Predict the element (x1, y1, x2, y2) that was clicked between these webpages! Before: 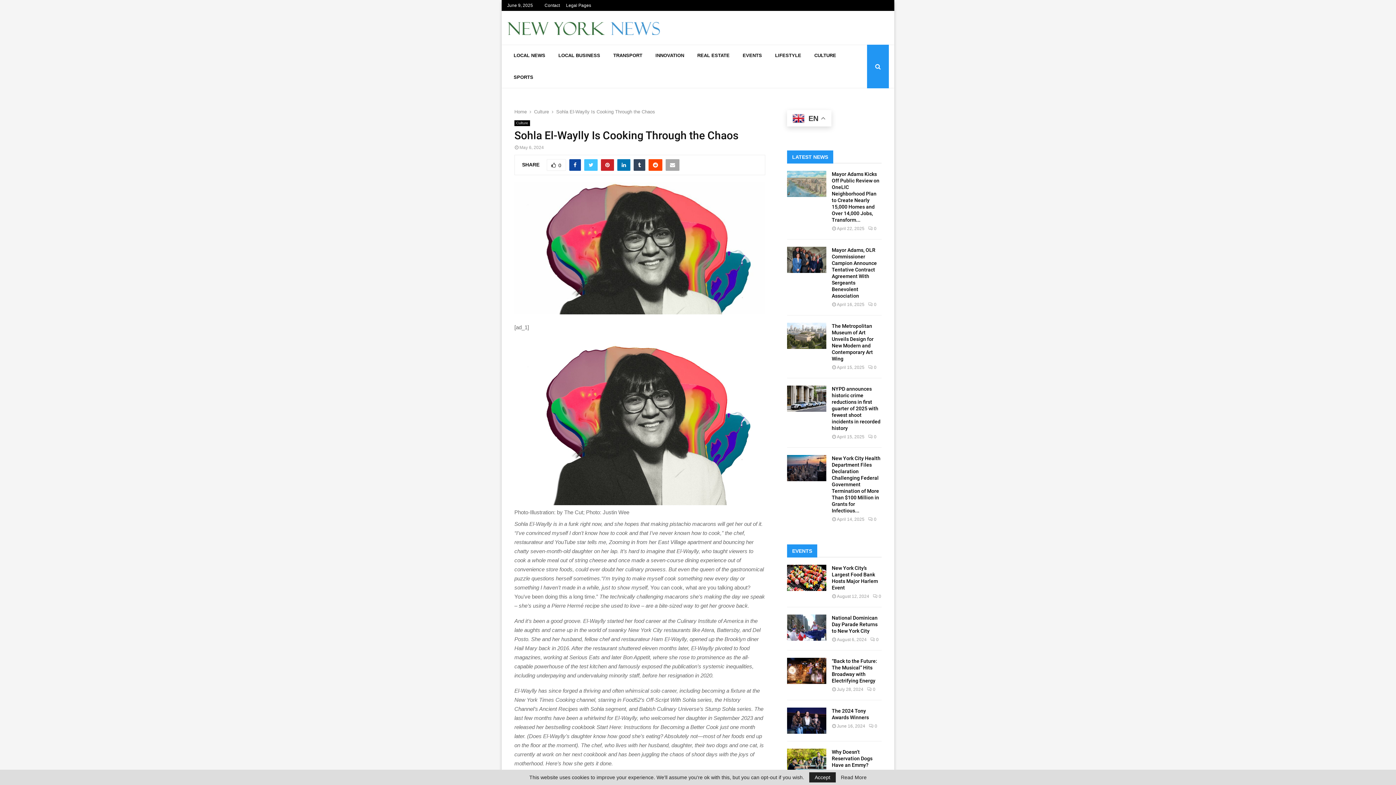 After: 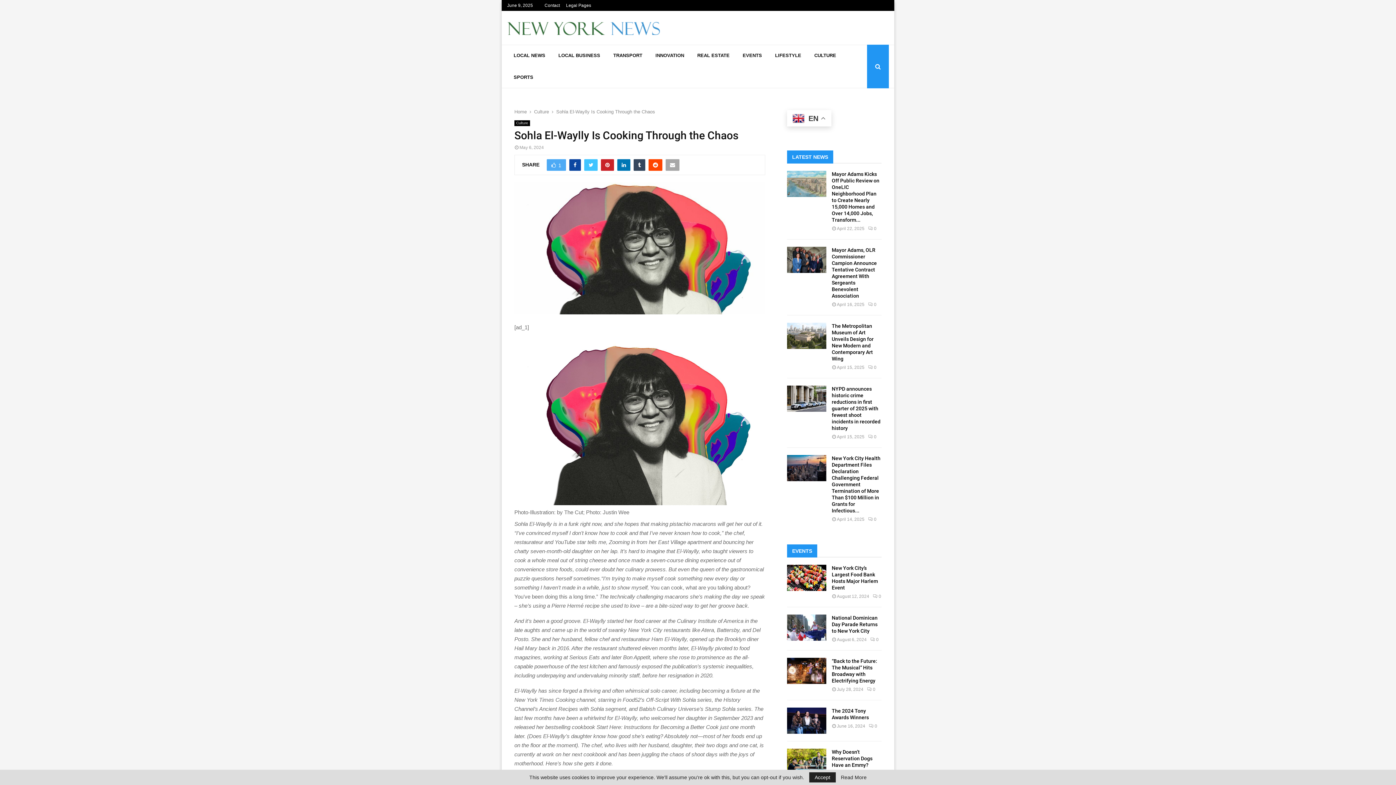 Action: label: 0 bbox: (546, 159, 566, 170)